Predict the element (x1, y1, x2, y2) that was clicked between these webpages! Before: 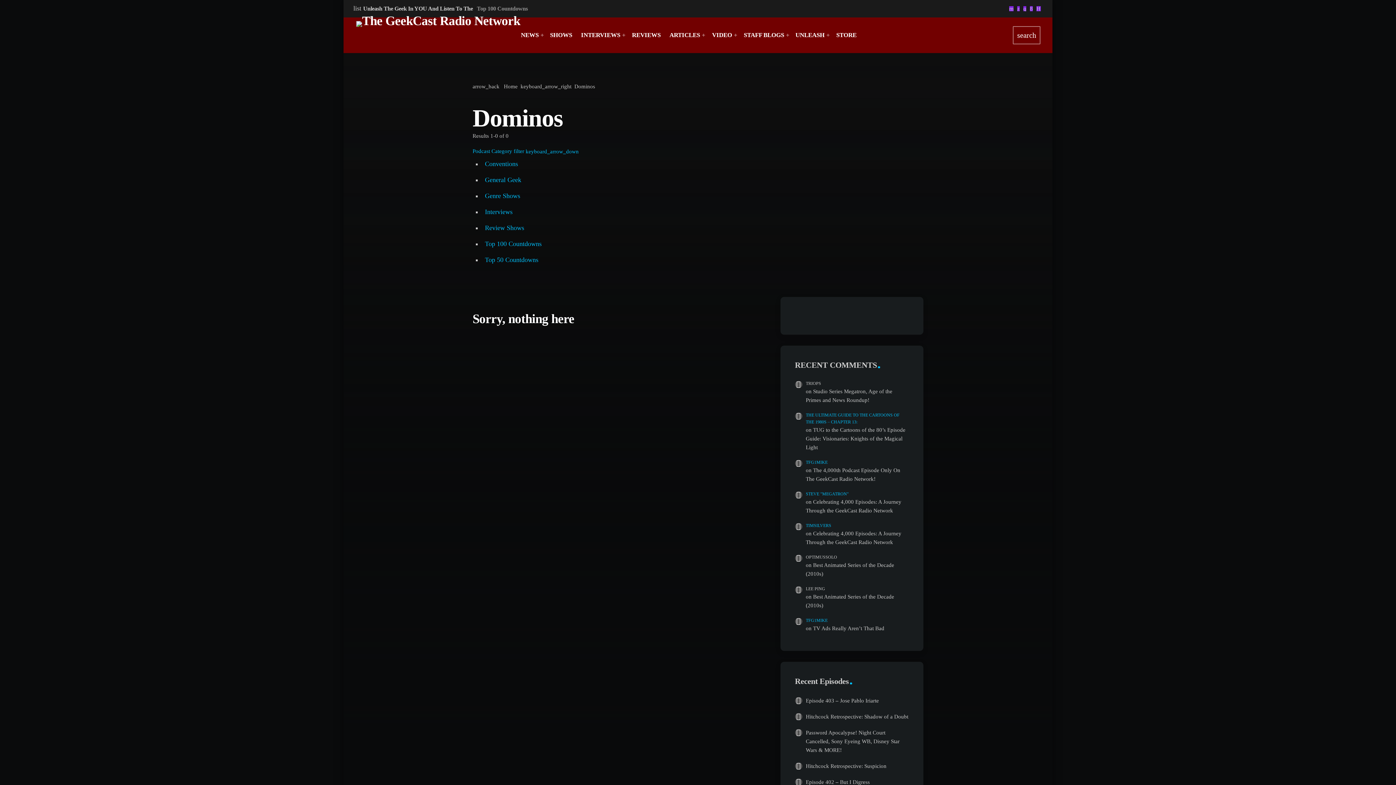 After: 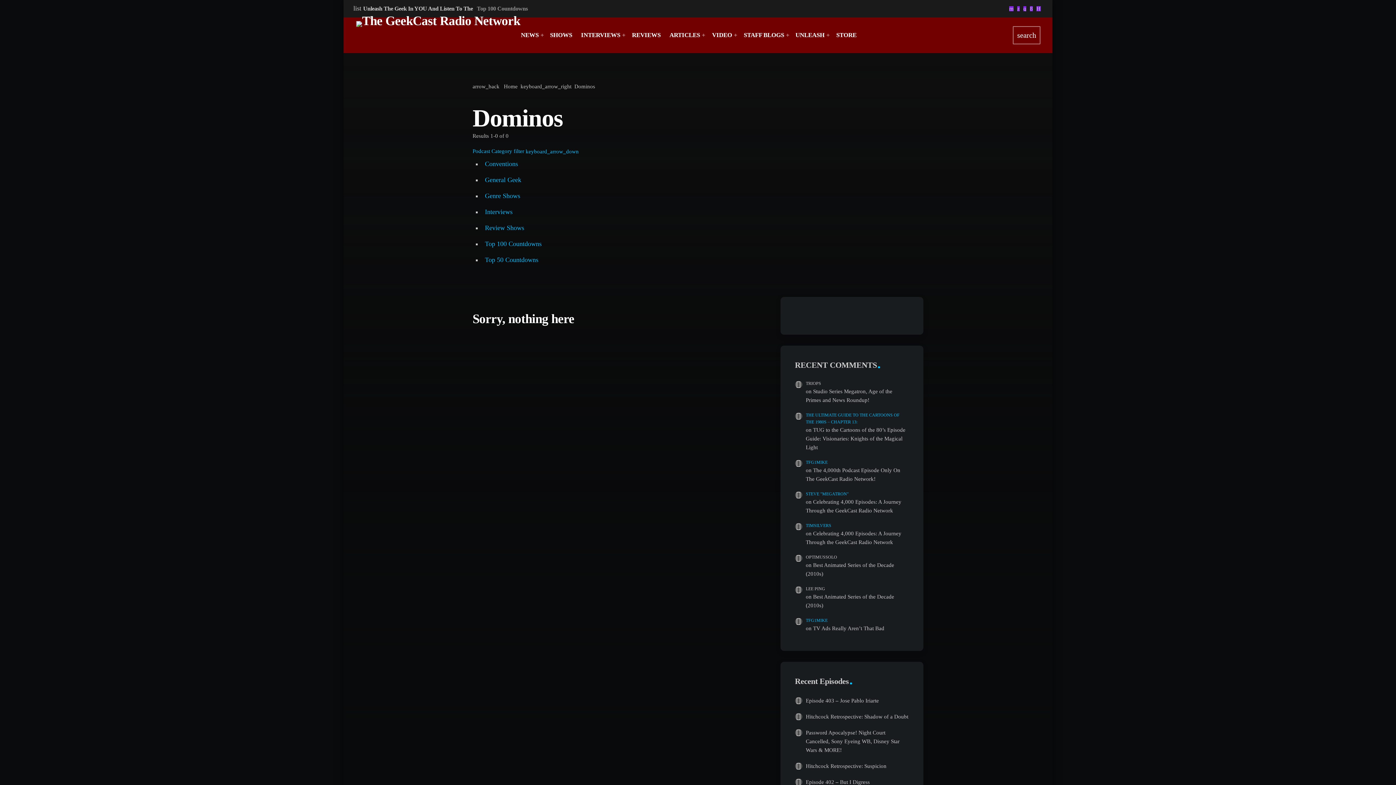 Action: bbox: (1030, 6, 1033, 11)